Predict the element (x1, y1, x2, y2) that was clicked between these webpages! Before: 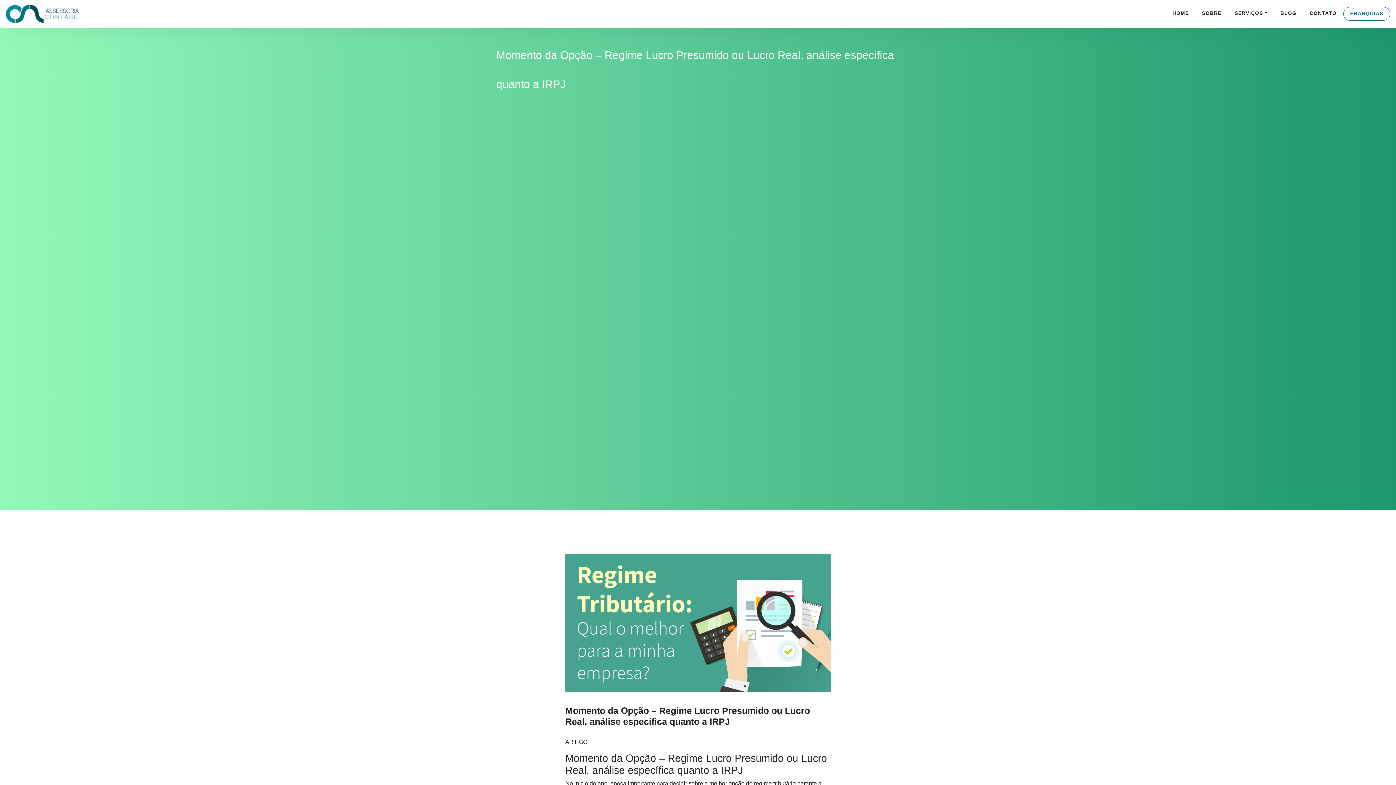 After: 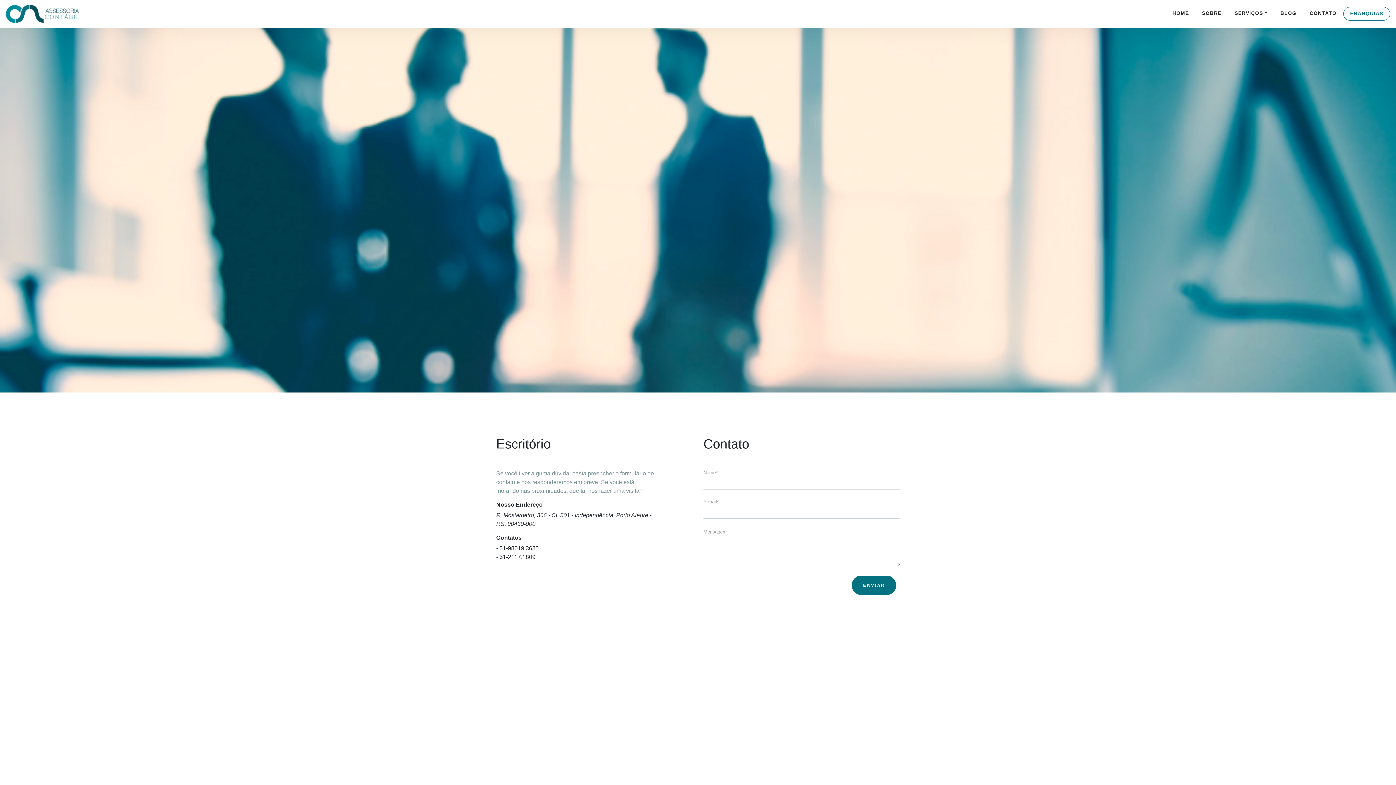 Action: label: CONTATO bbox: (1307, 6, 1339, 20)